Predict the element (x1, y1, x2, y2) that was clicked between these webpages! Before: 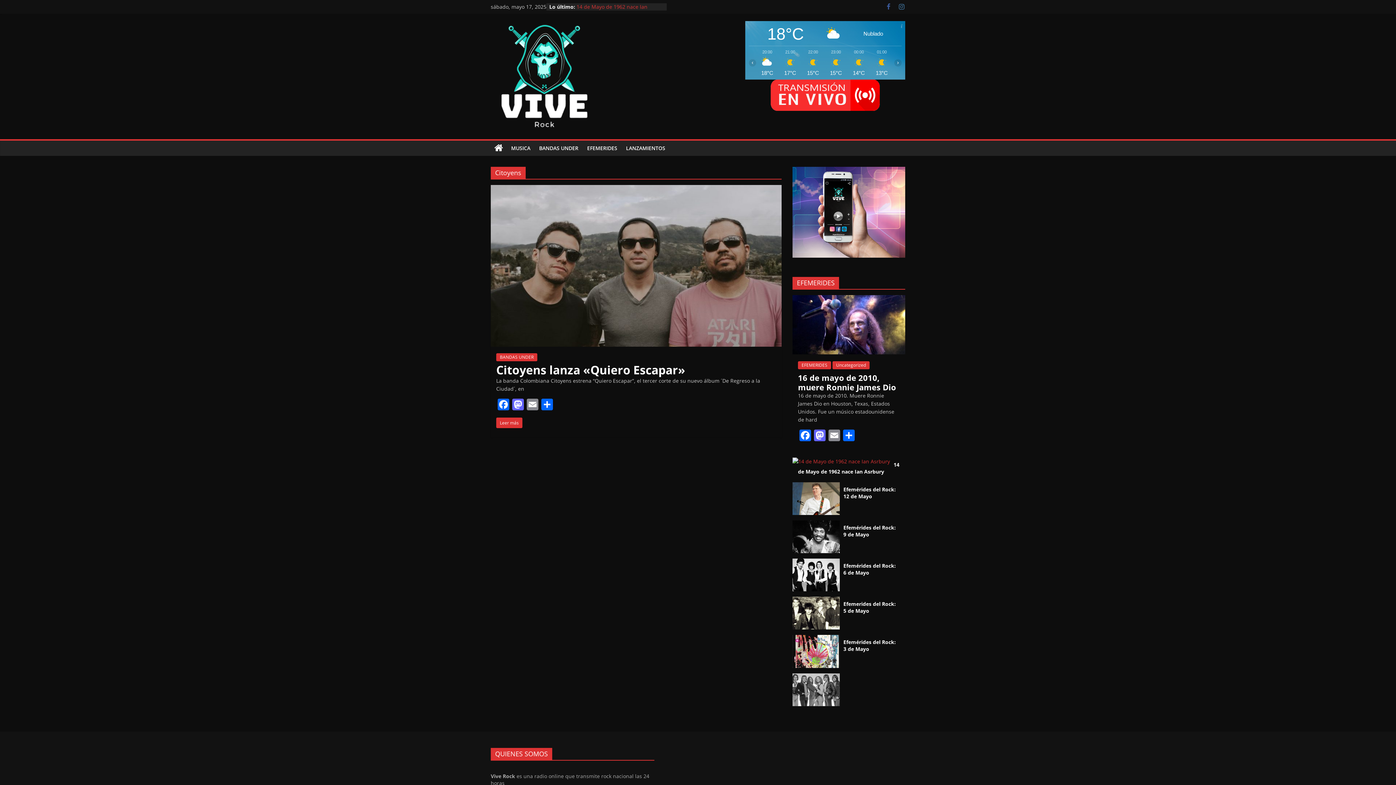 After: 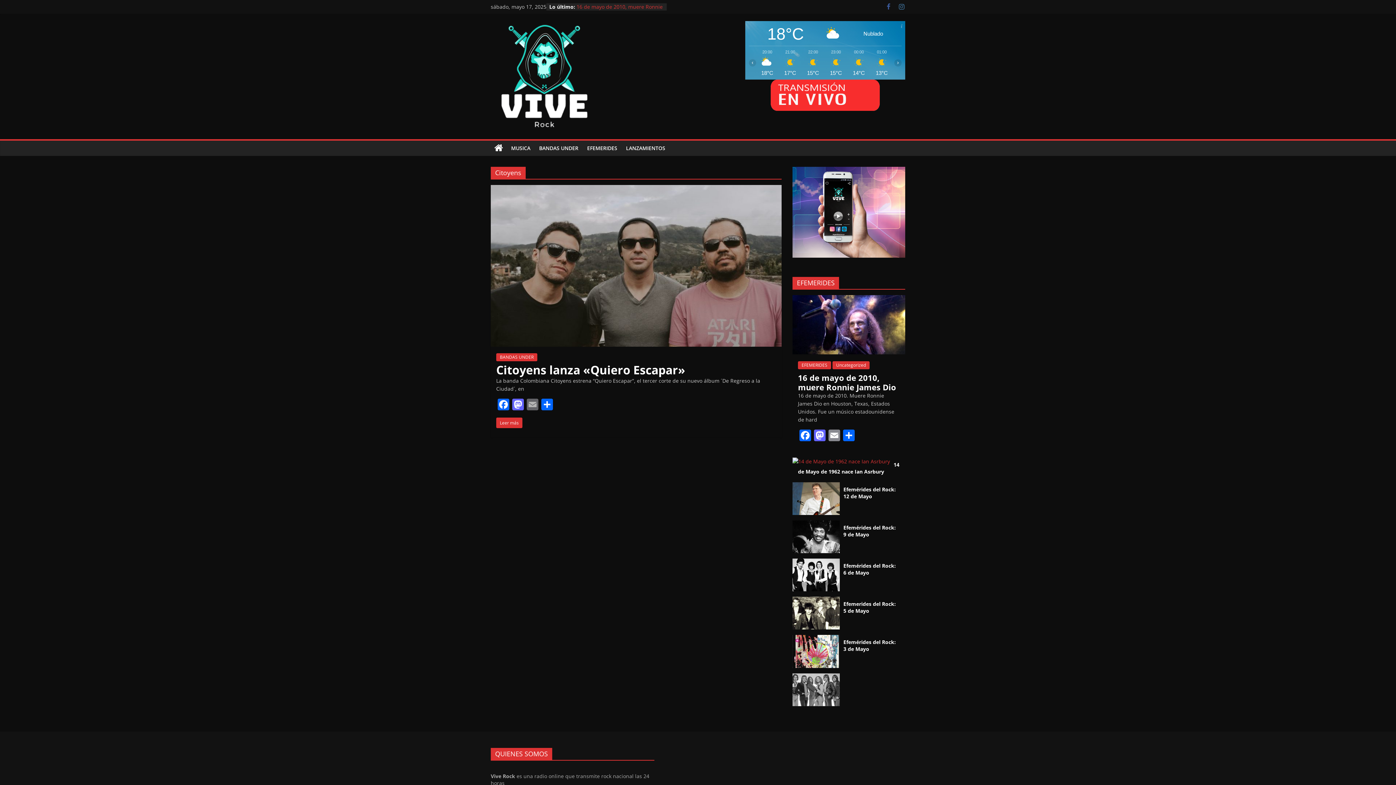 Action: bbox: (525, 398, 540, 412) label: Email